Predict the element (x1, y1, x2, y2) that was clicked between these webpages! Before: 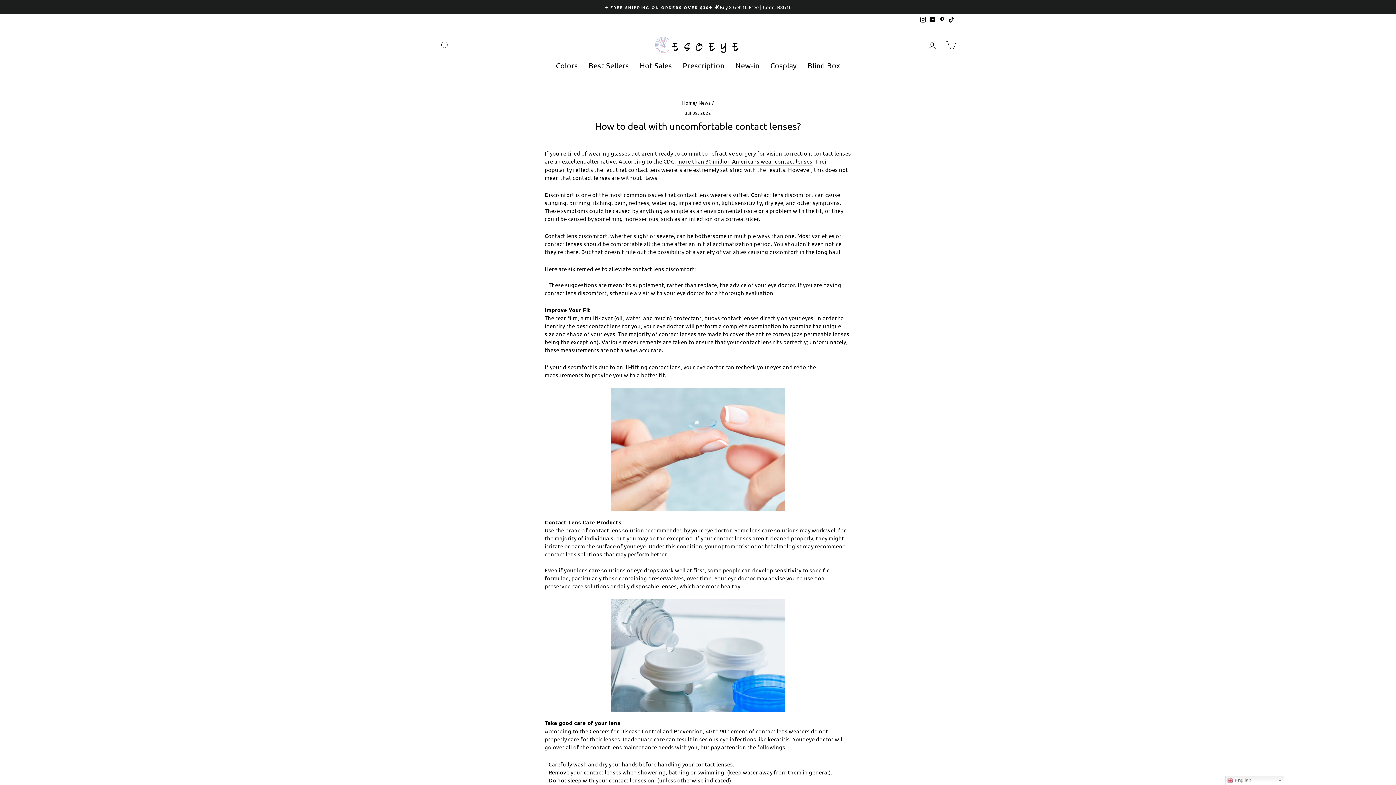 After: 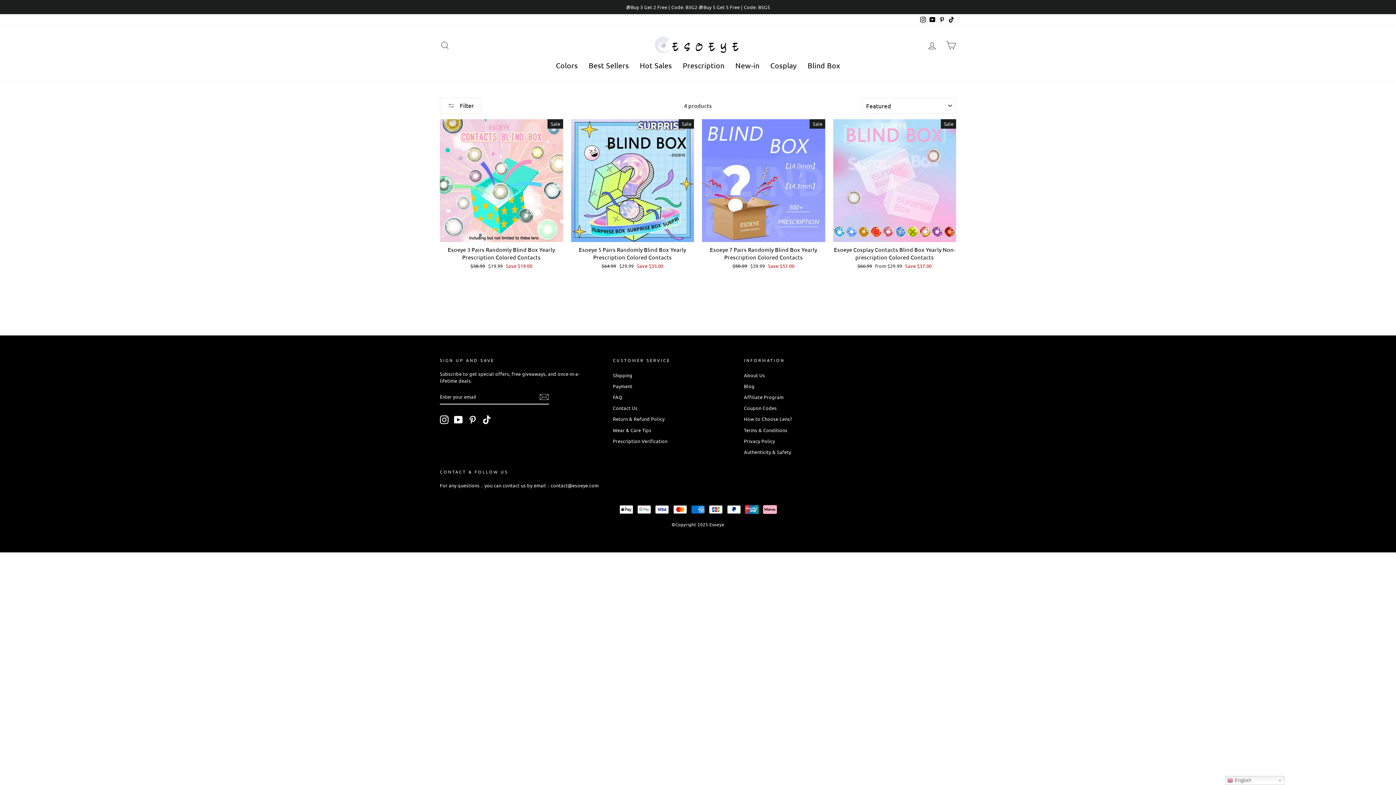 Action: label: Blind Box bbox: (802, 57, 845, 73)